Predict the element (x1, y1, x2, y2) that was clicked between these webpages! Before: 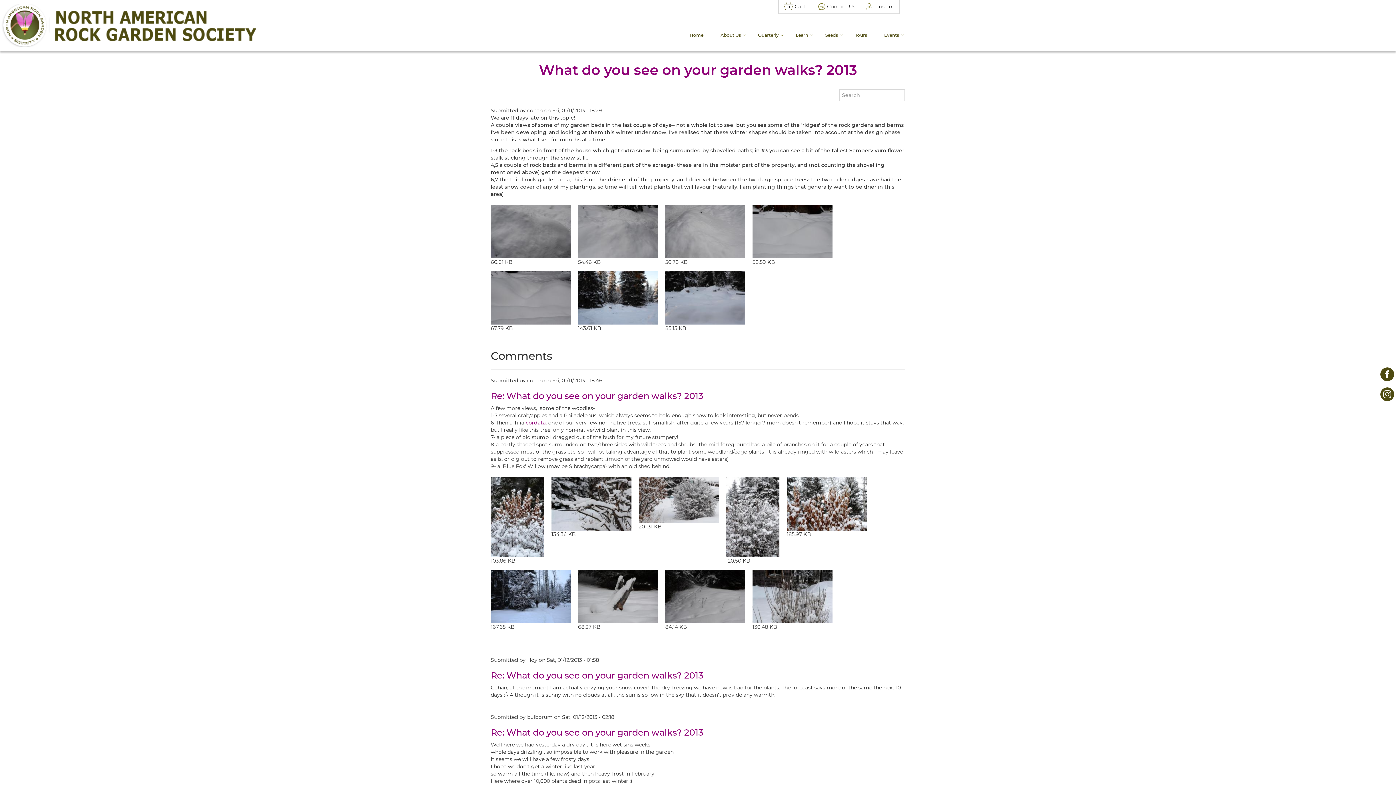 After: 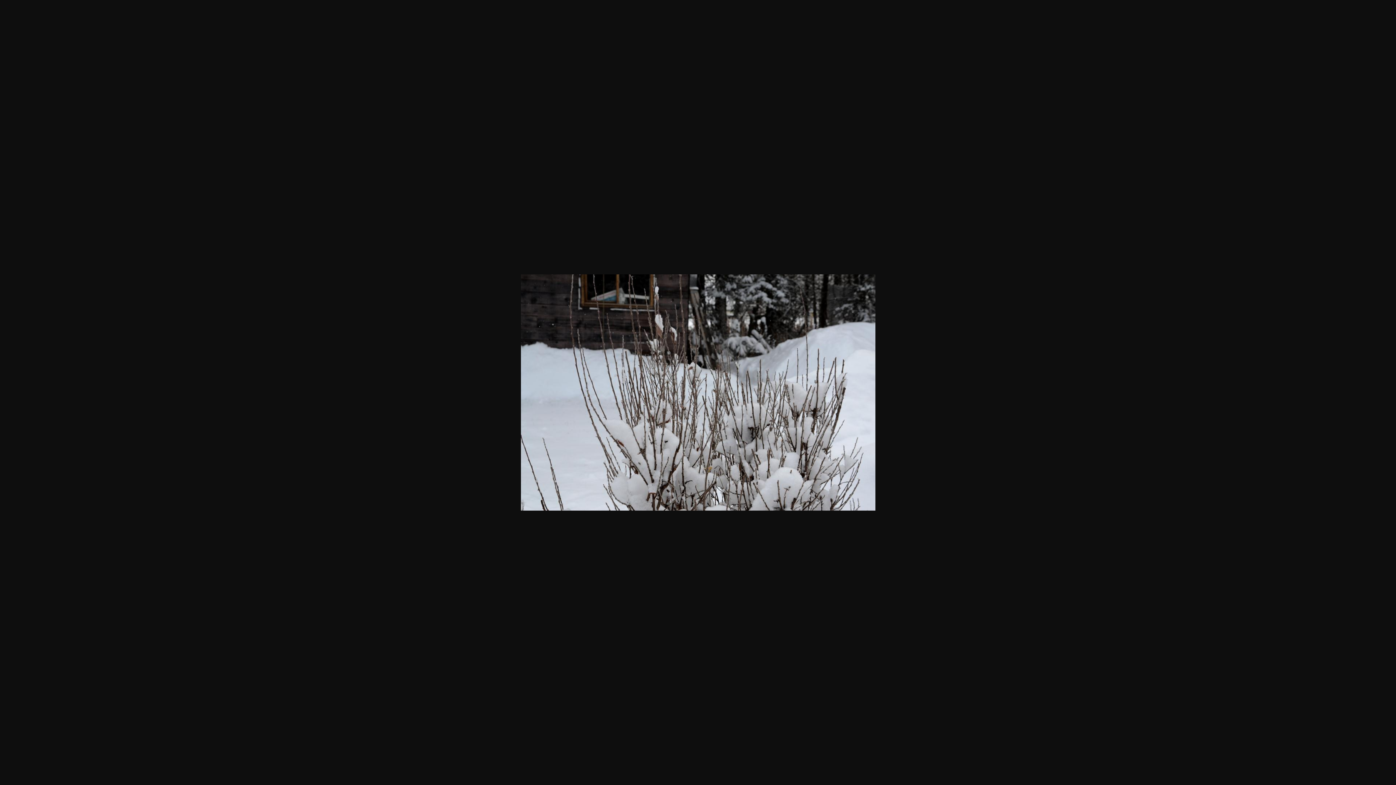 Action: bbox: (752, 570, 832, 623)